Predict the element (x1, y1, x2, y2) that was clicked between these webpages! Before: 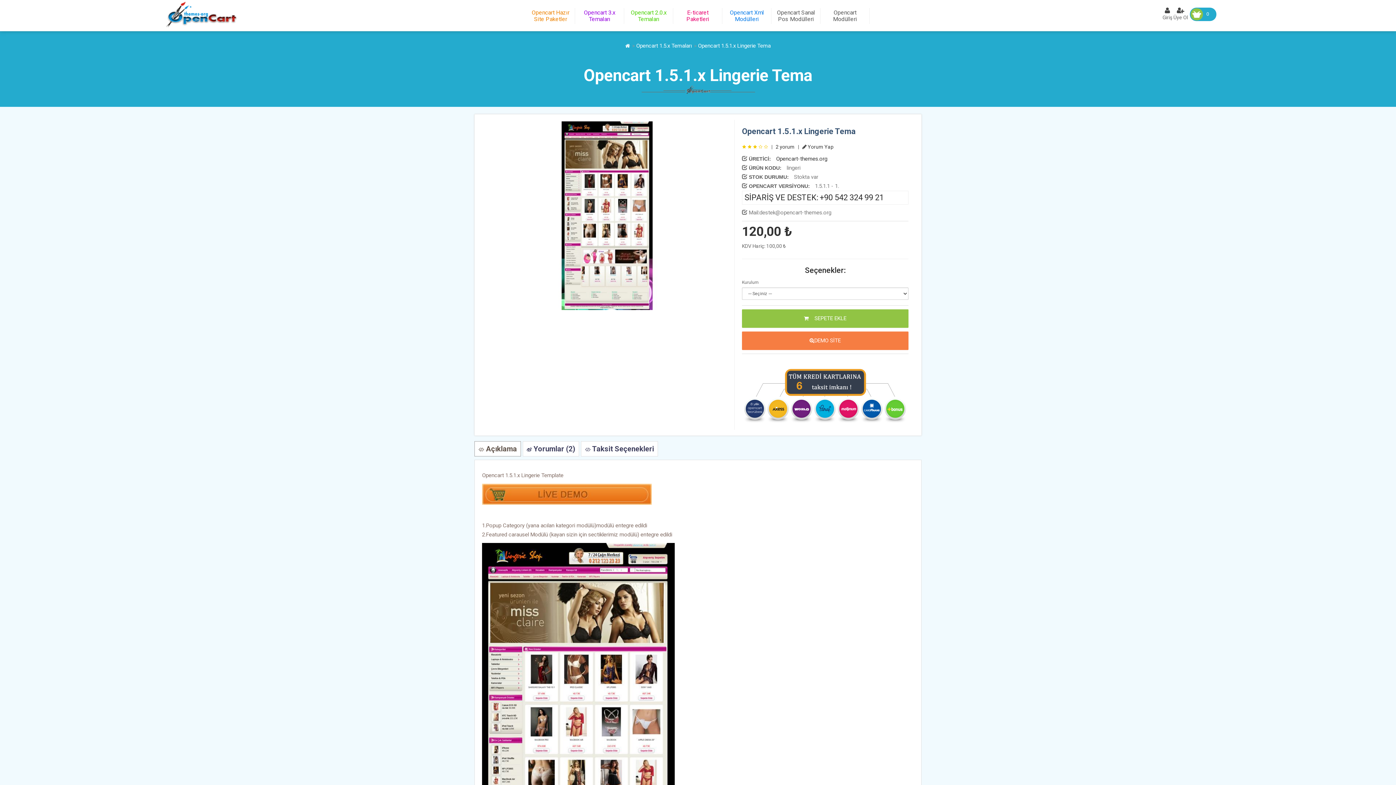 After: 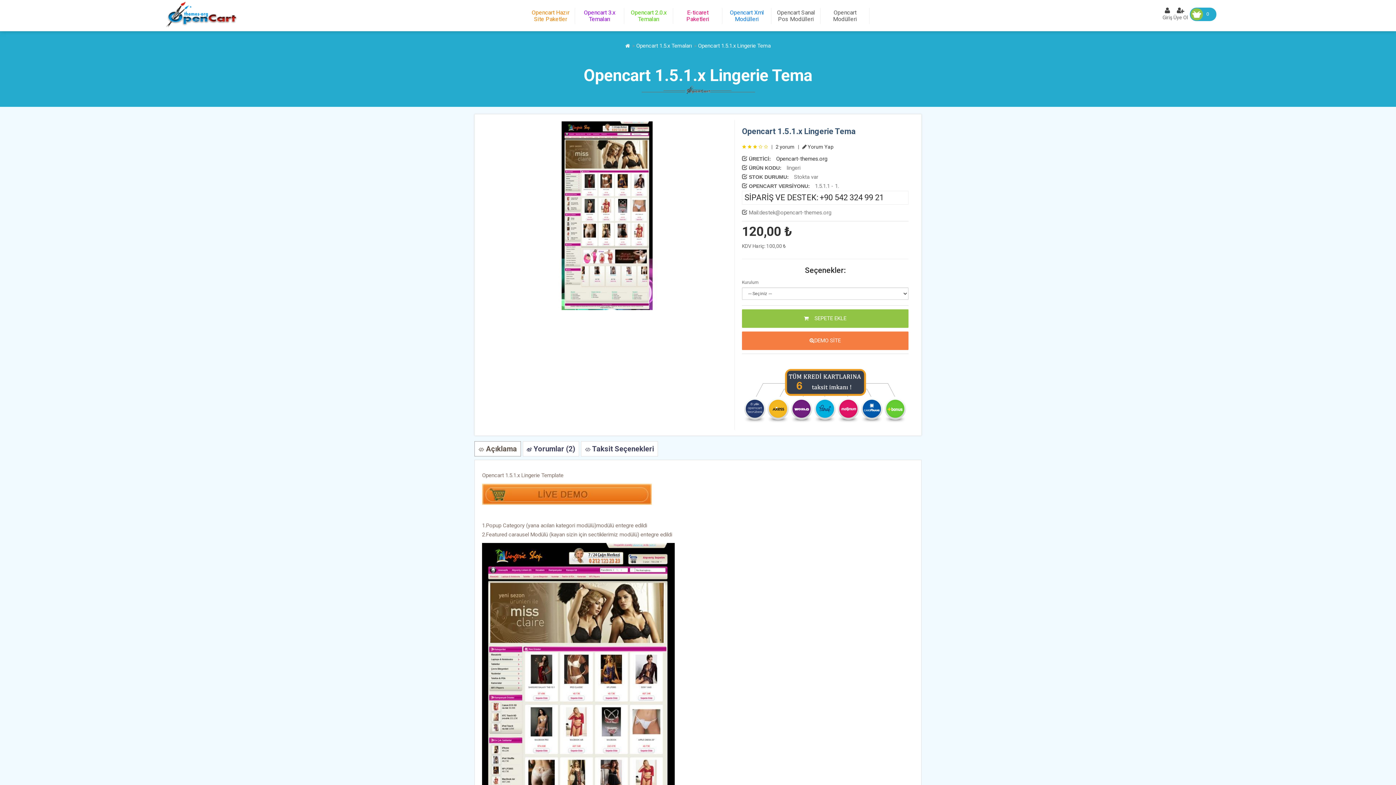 Action: bbox: (482, 490, 652, 497)